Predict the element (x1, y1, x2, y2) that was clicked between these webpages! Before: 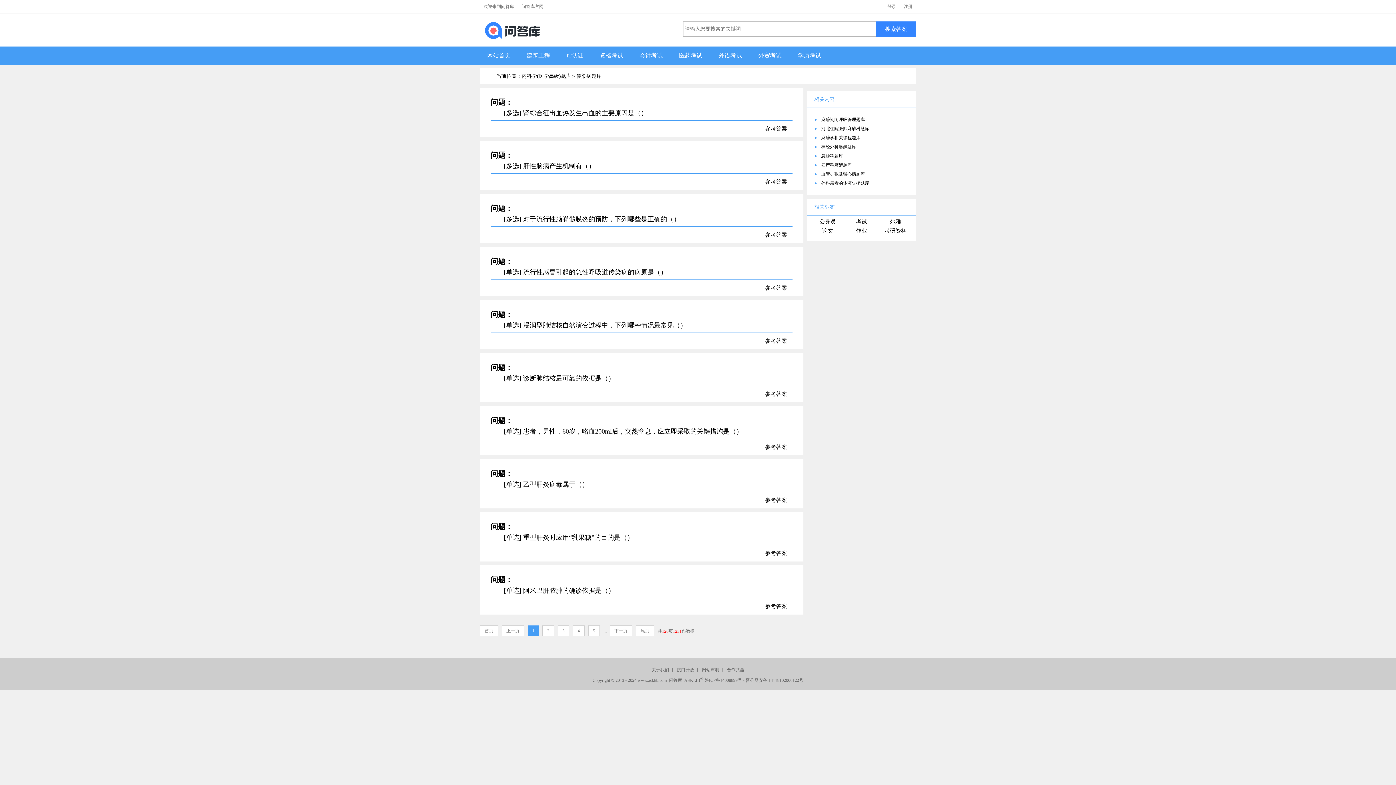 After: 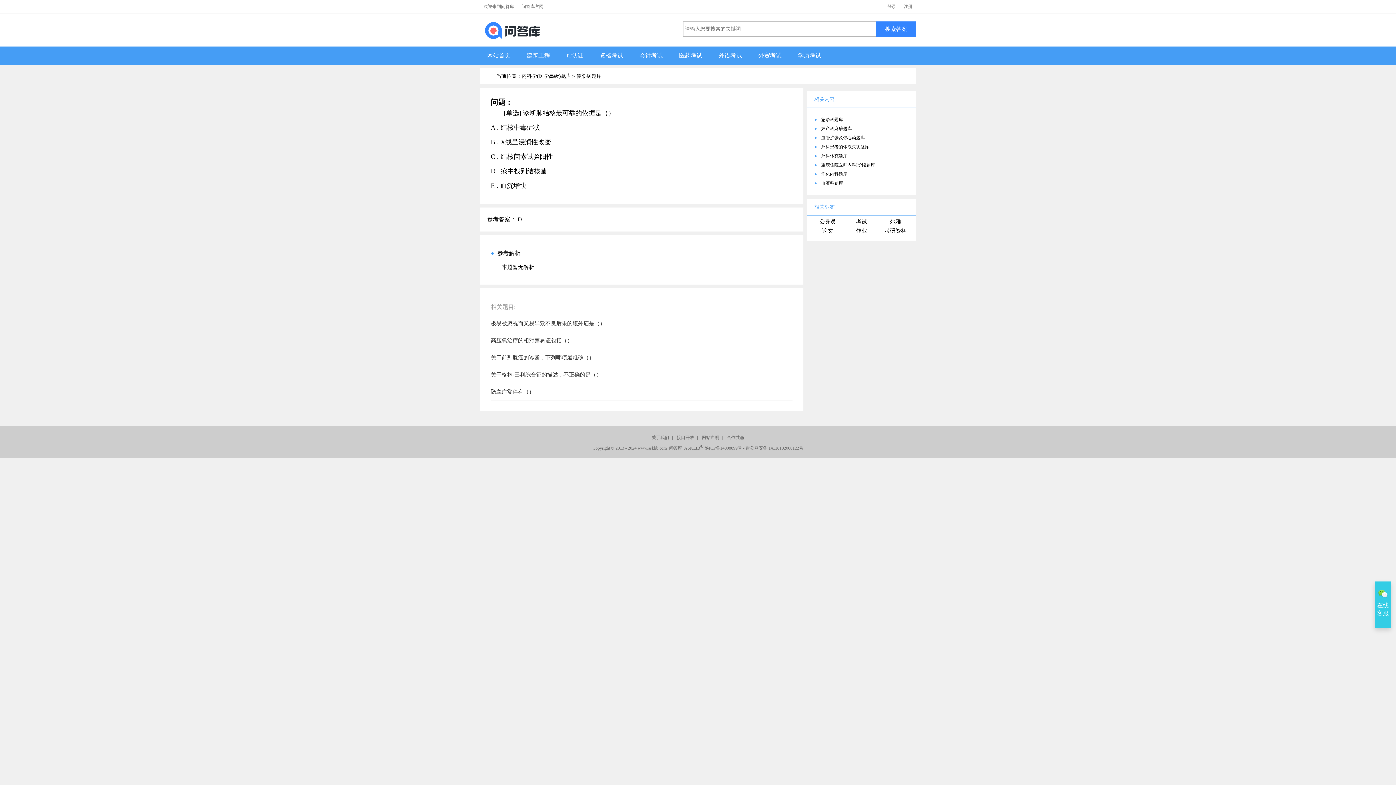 Action: bbox: (765, 391, 787, 397) label: 参考答案